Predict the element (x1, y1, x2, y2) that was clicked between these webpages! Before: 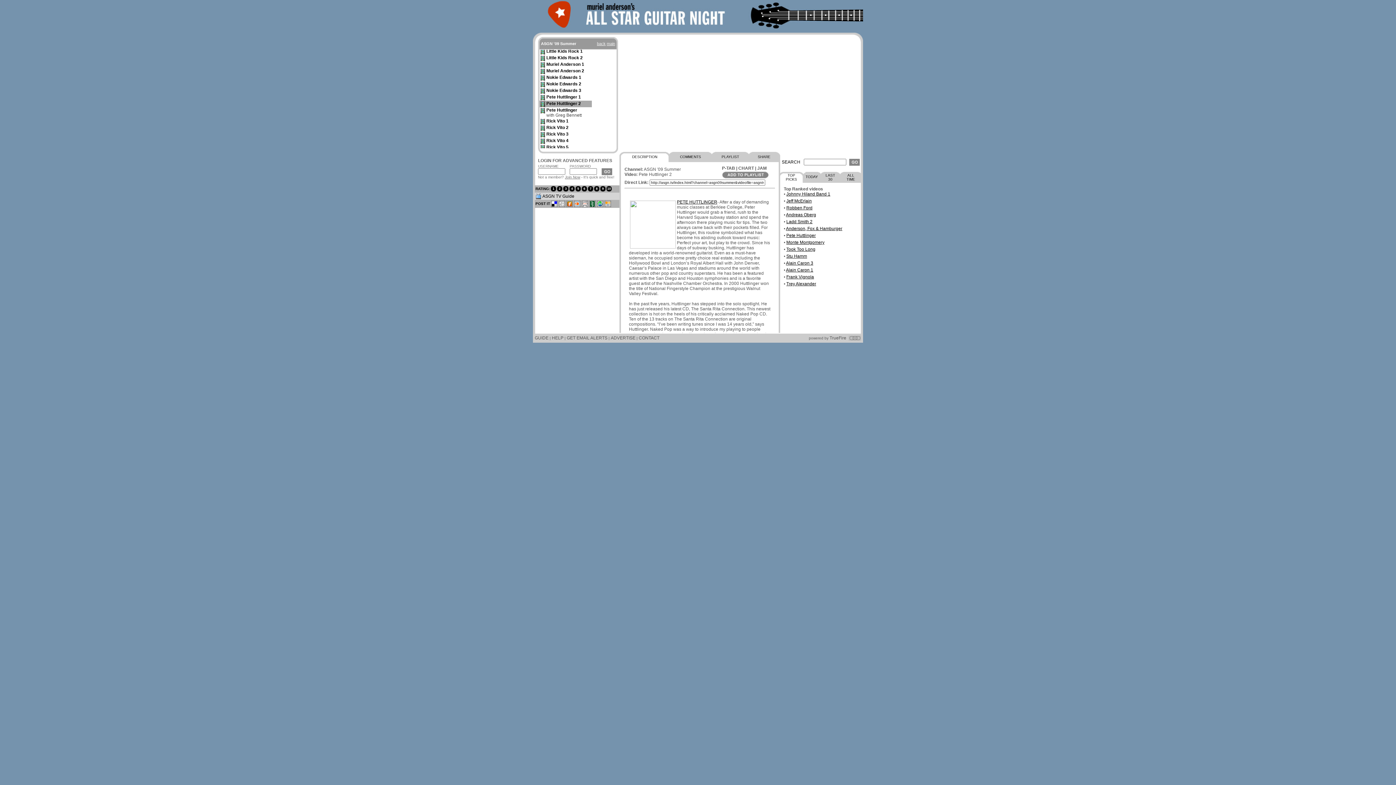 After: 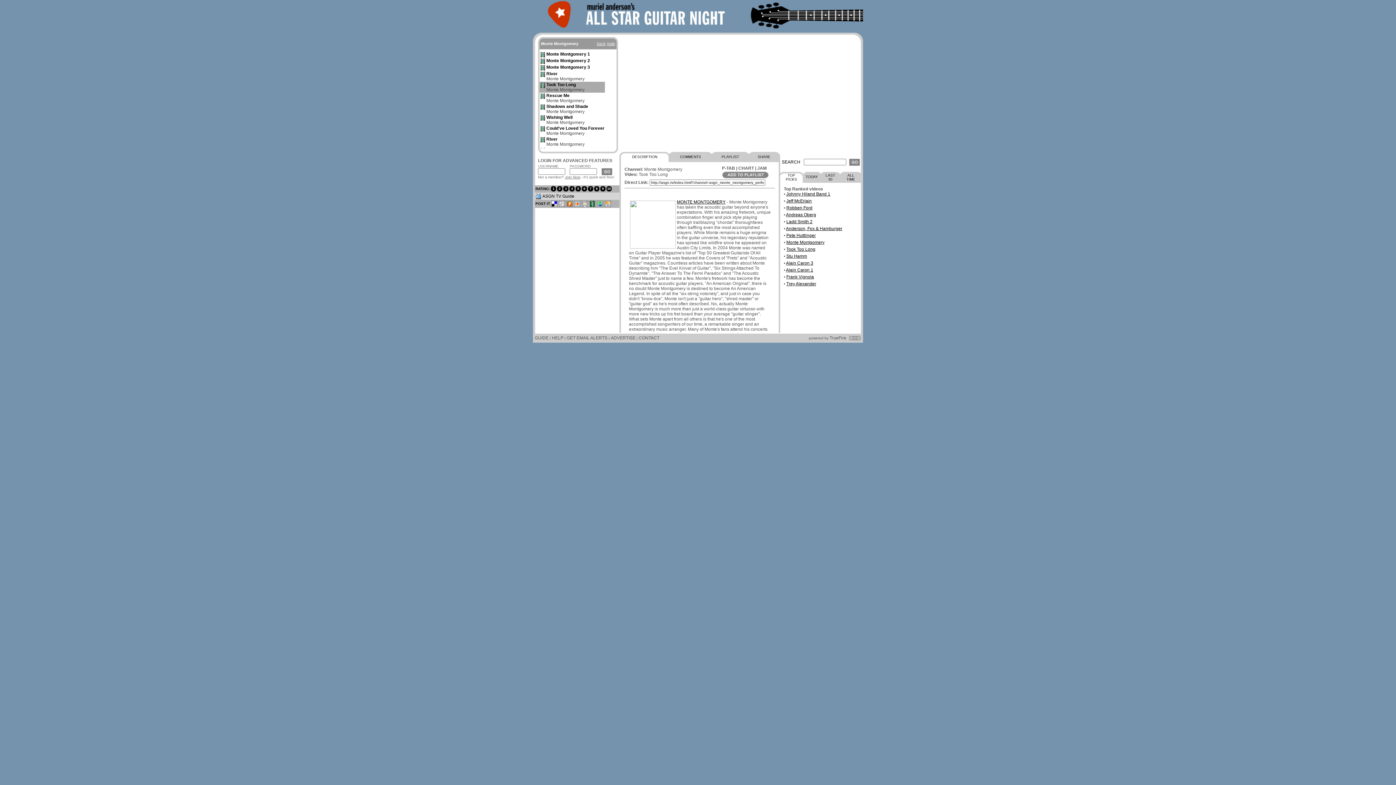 Action: bbox: (786, 246, 815, 252) label: Took Too Long